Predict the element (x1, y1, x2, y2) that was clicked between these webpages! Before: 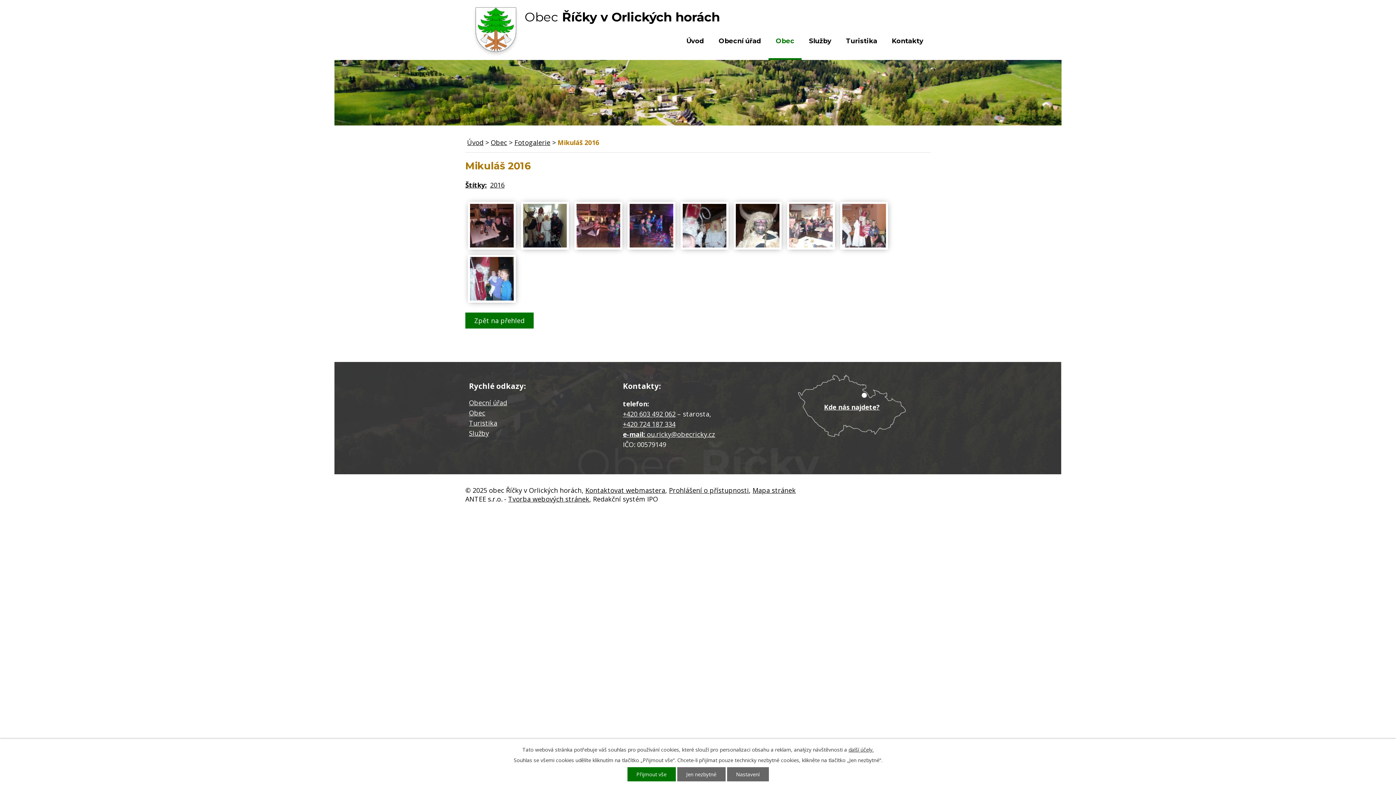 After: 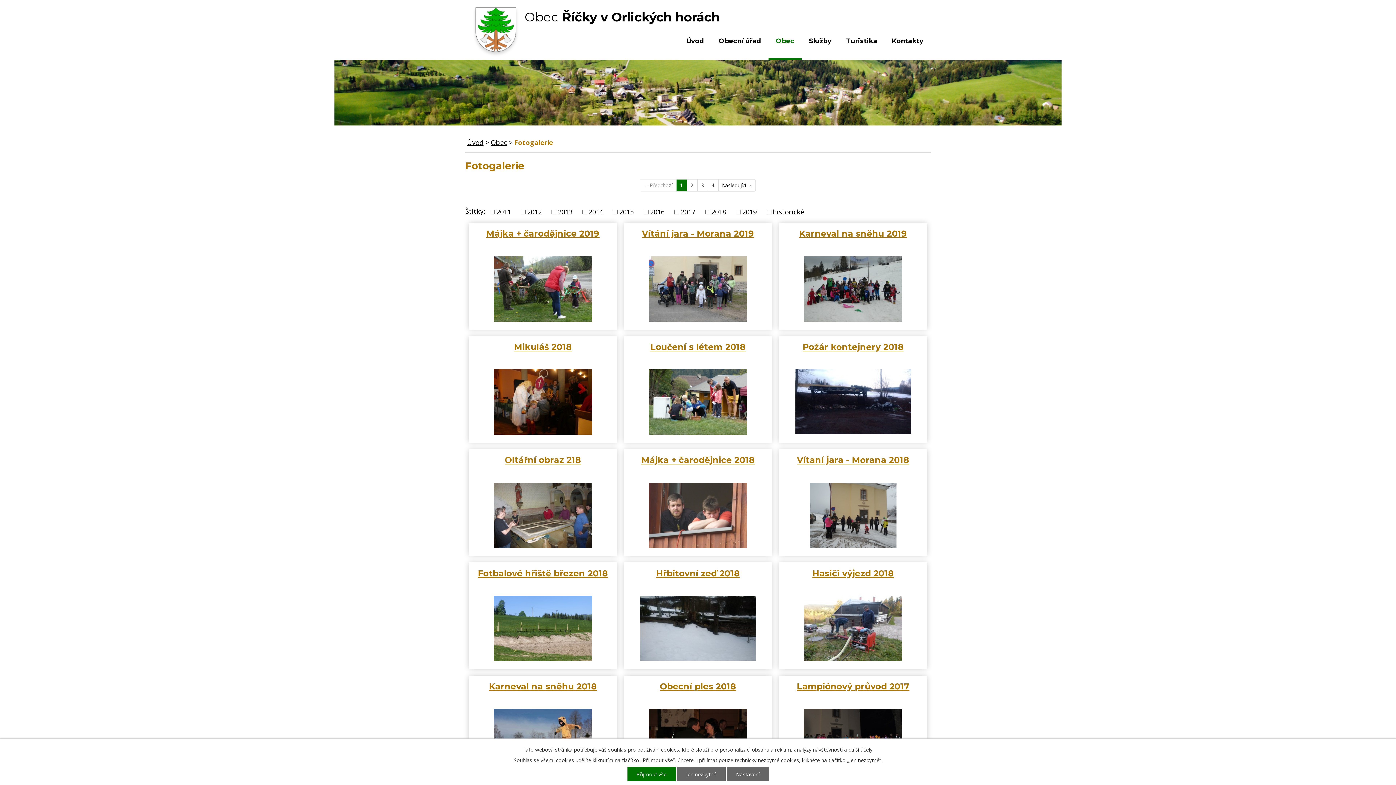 Action: label: Zpět na přehled bbox: (465, 312, 533, 328)